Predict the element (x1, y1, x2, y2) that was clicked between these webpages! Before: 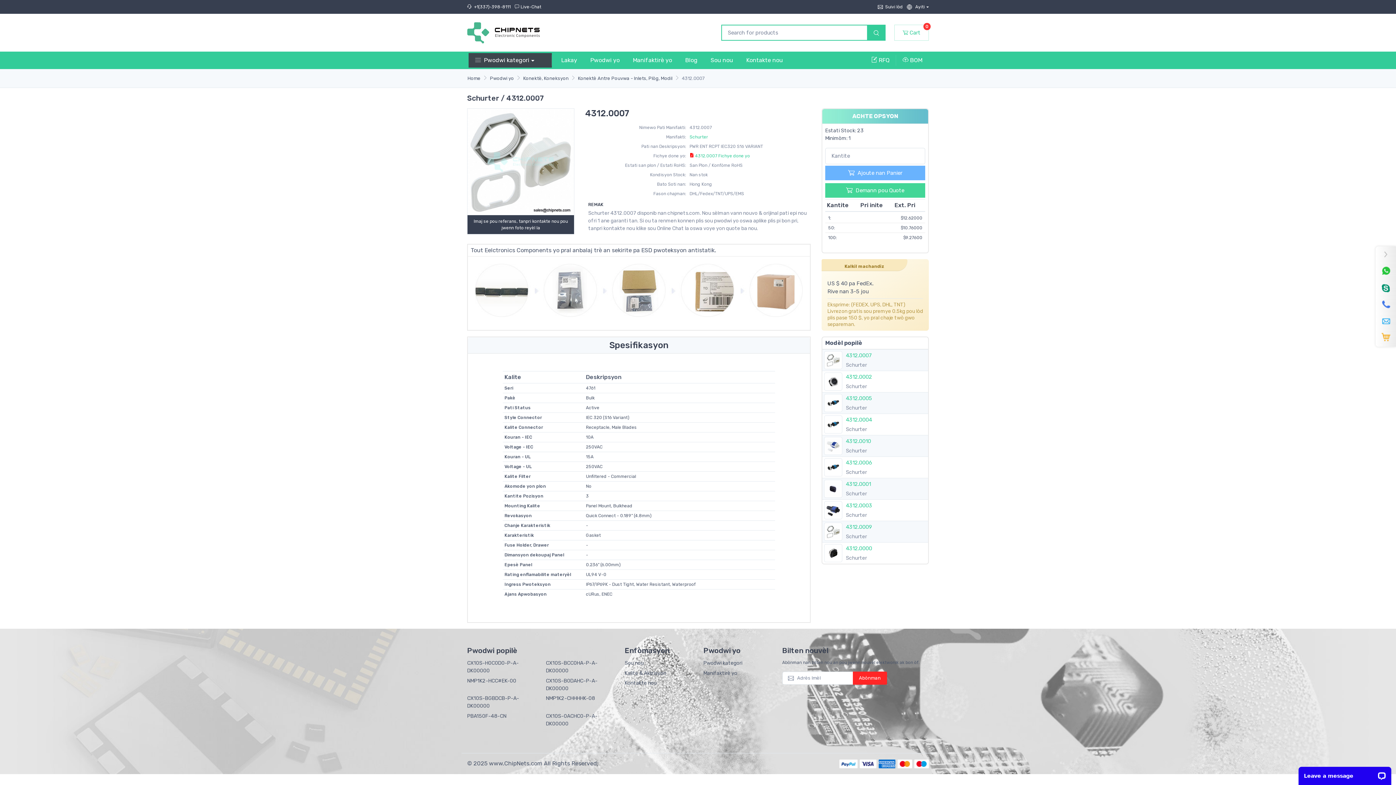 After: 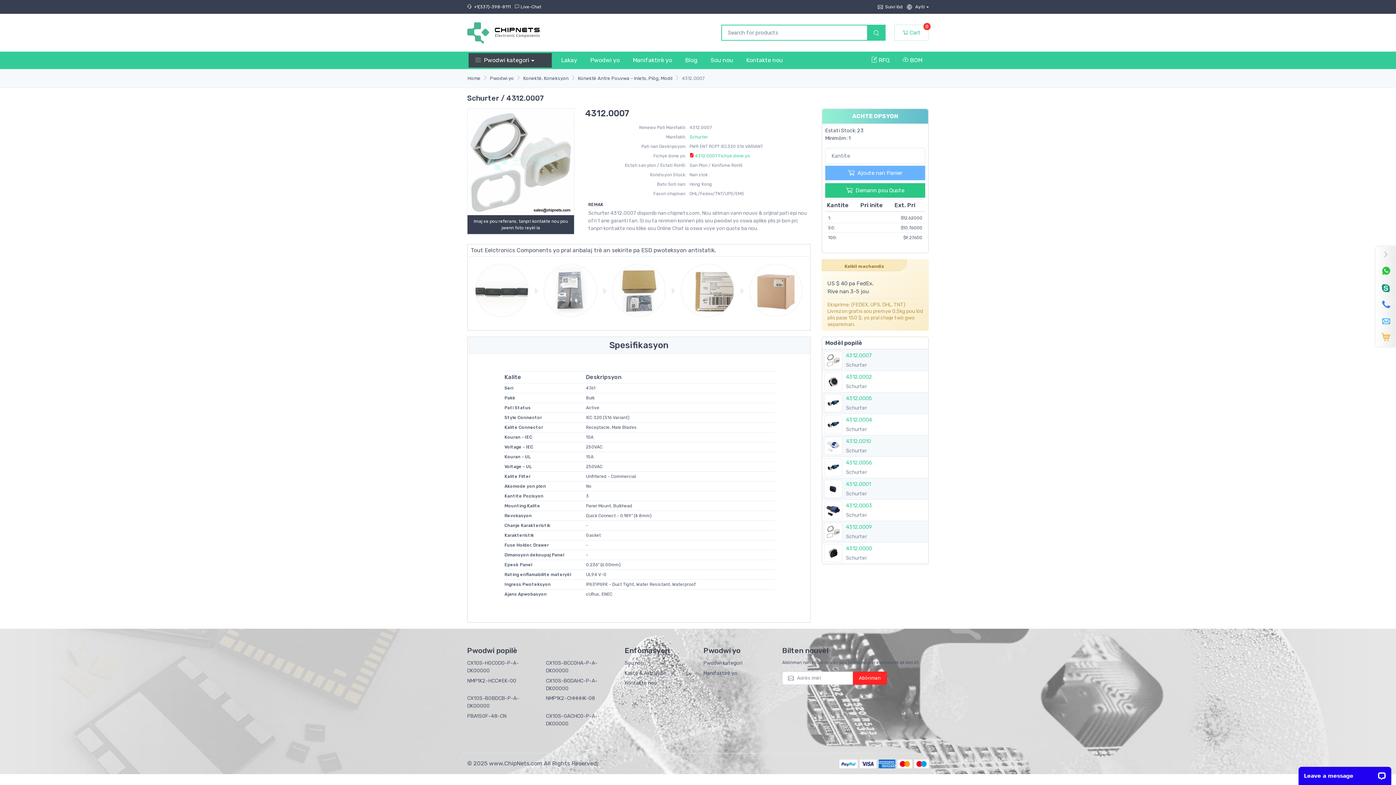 Action: bbox: (825, 183, 925, 197) label: Demann pou Quote